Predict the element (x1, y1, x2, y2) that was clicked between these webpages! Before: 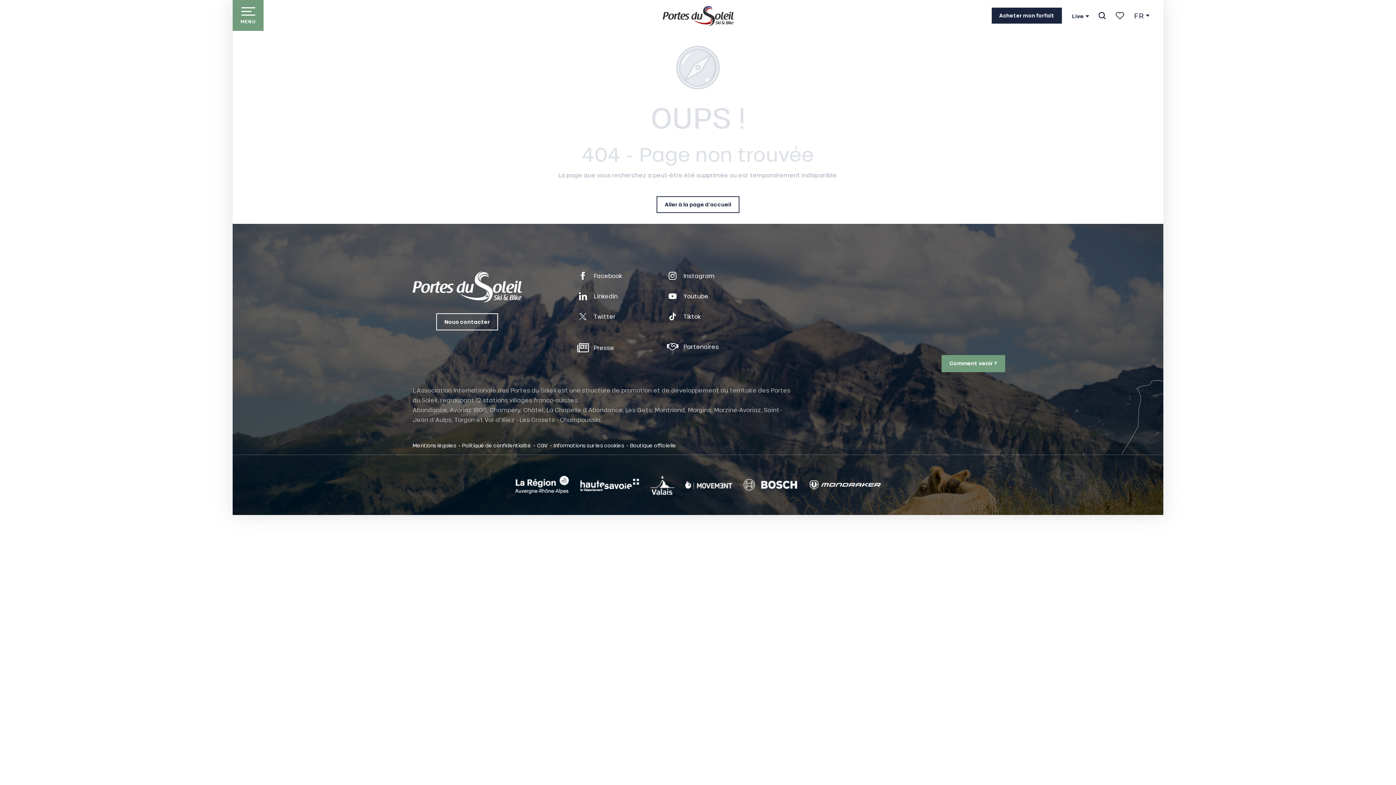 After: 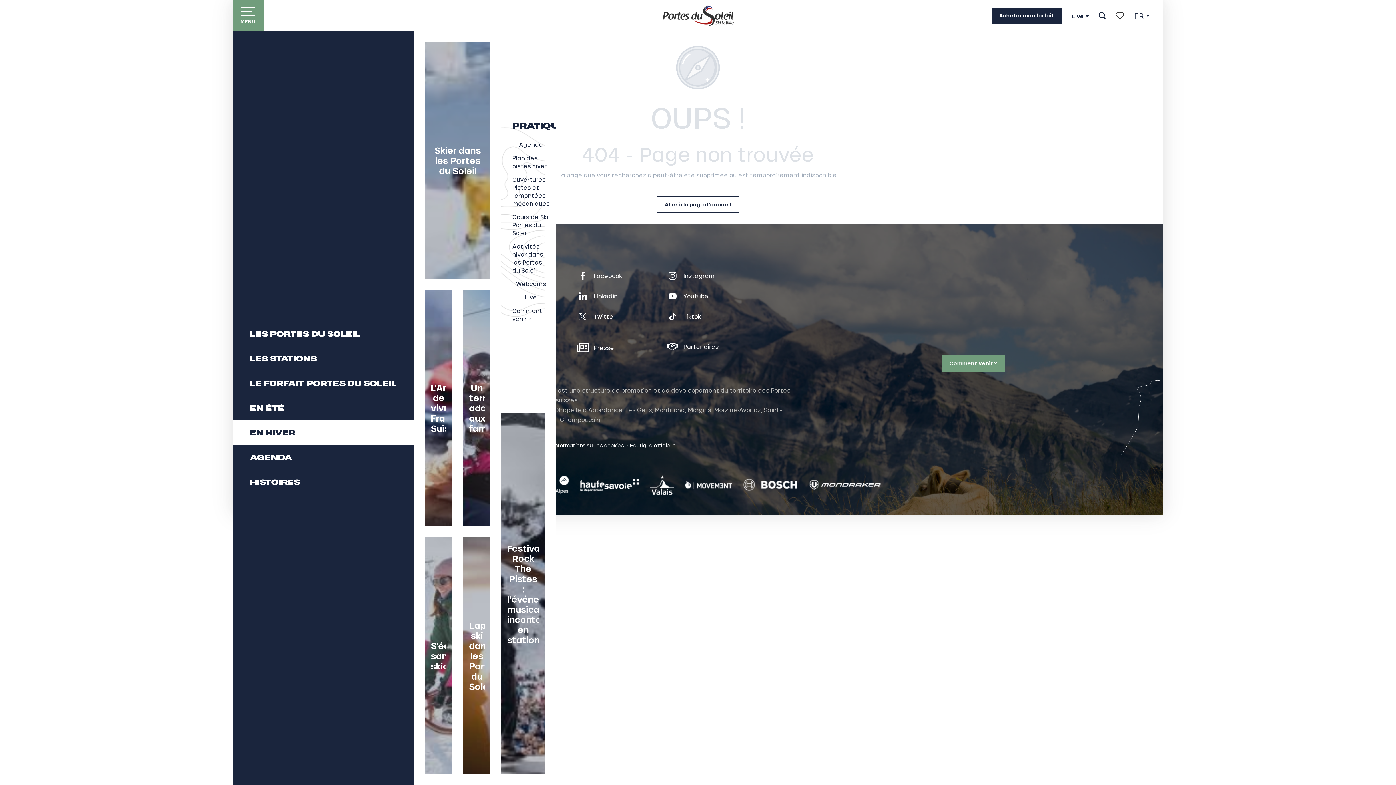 Action: bbox: (49, 420, 230, 445) label: EN HIVER